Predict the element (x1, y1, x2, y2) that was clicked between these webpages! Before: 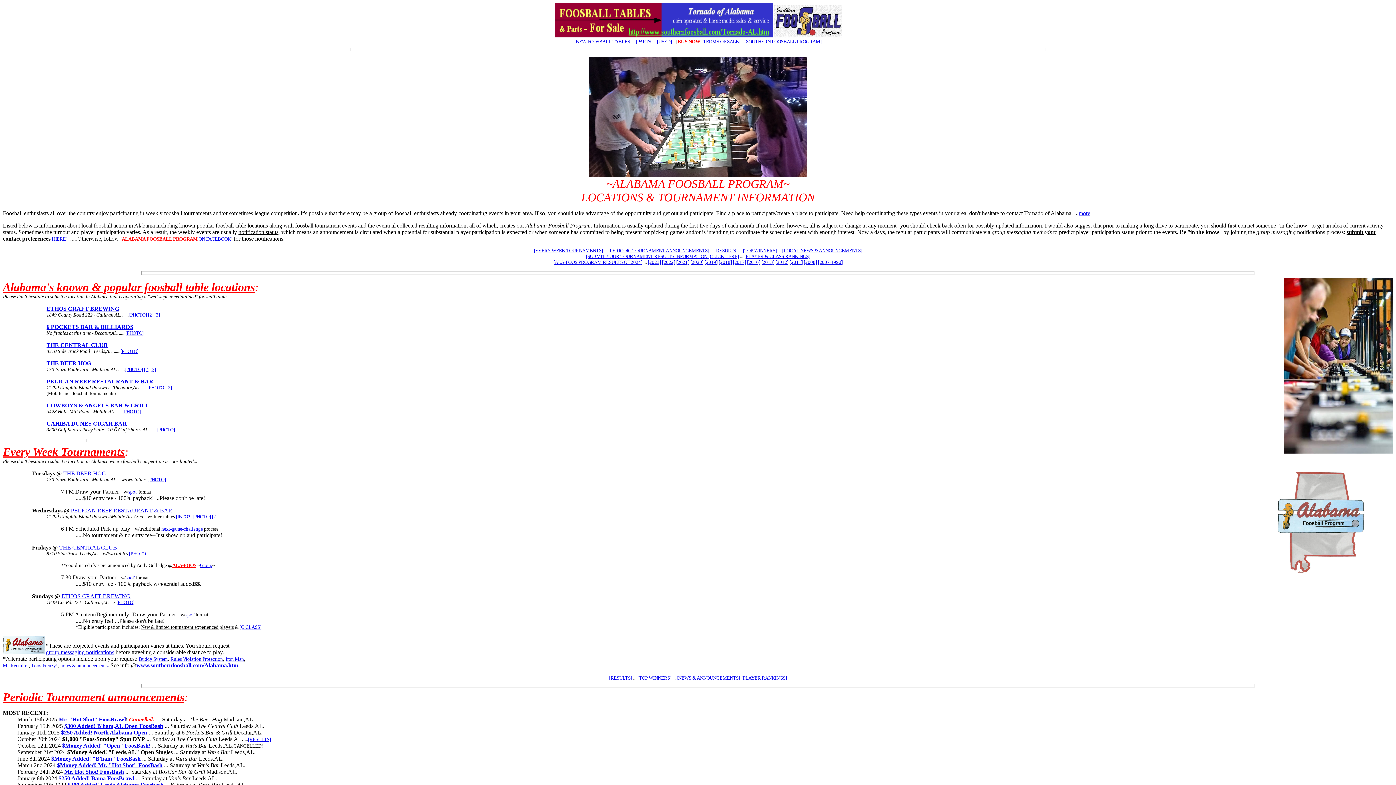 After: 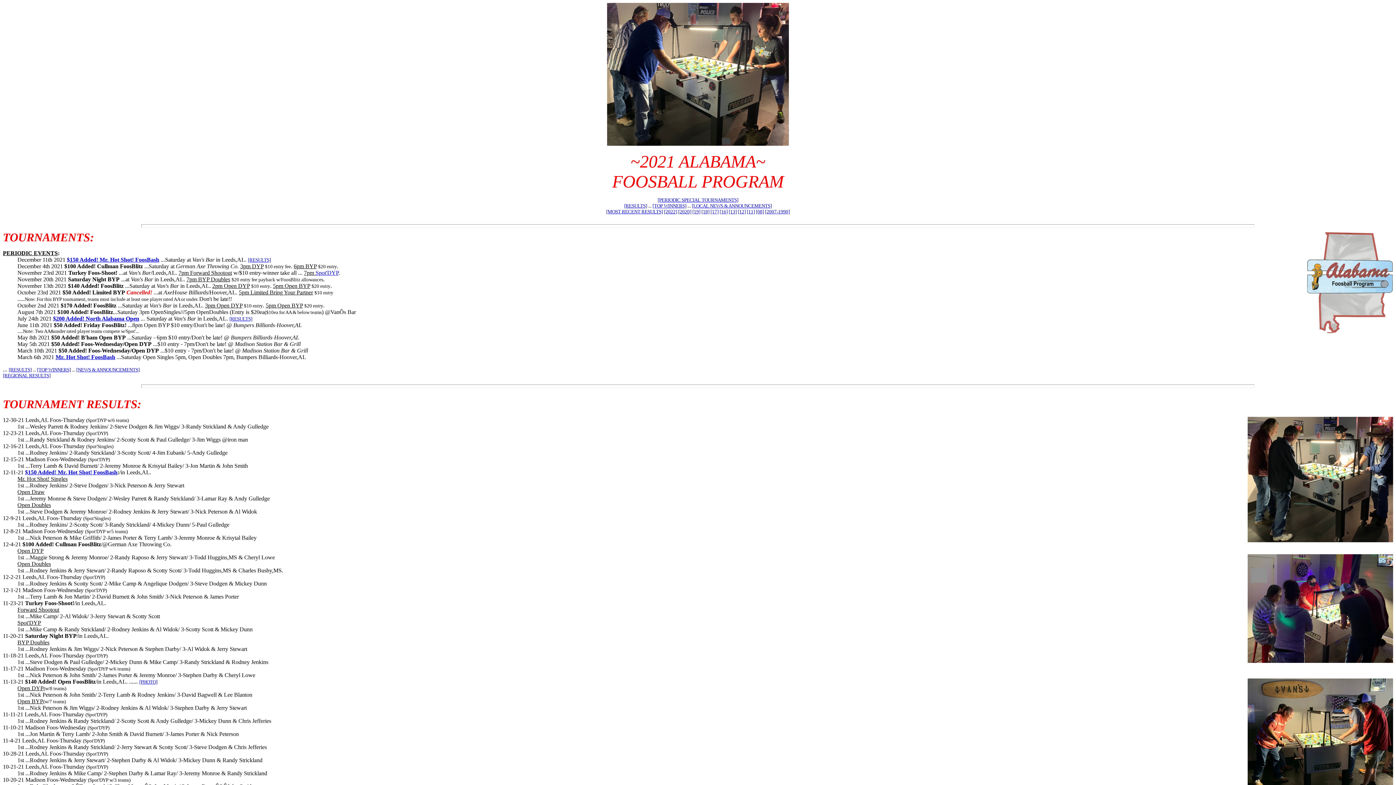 Action: bbox: (676, 259, 689, 265) label: [2021]